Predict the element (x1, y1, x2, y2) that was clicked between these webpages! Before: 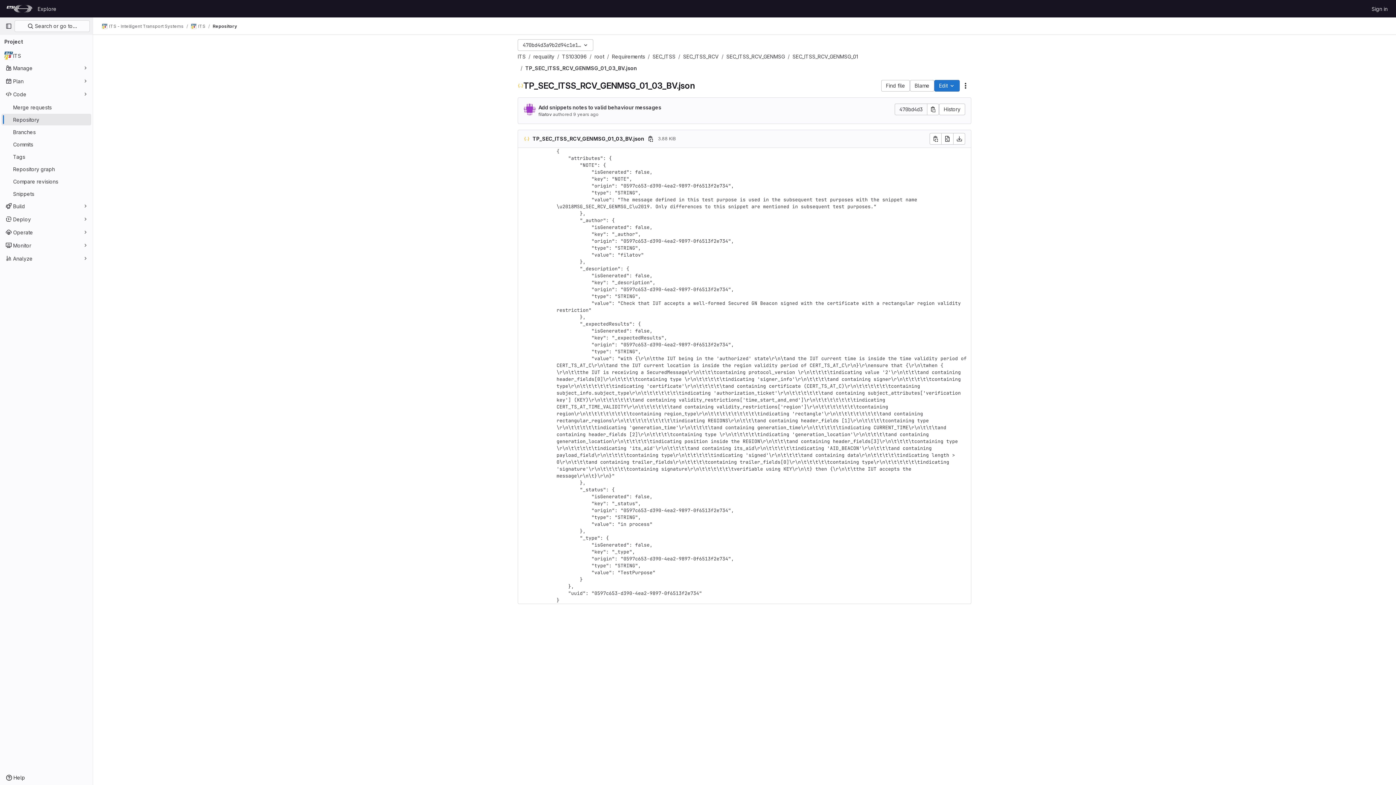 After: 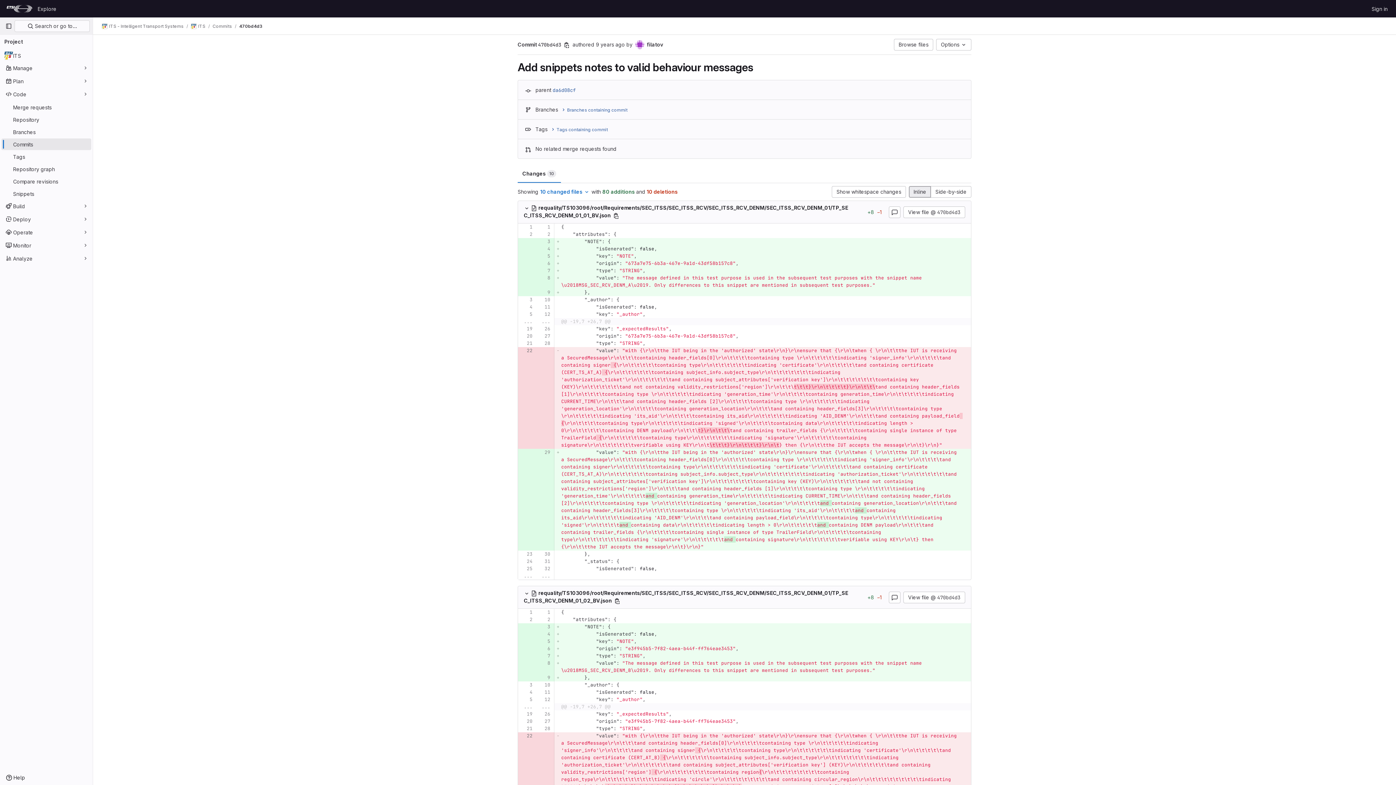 Action: bbox: (538, 104, 661, 110) label: Add snippets notes to valid behaviour messages